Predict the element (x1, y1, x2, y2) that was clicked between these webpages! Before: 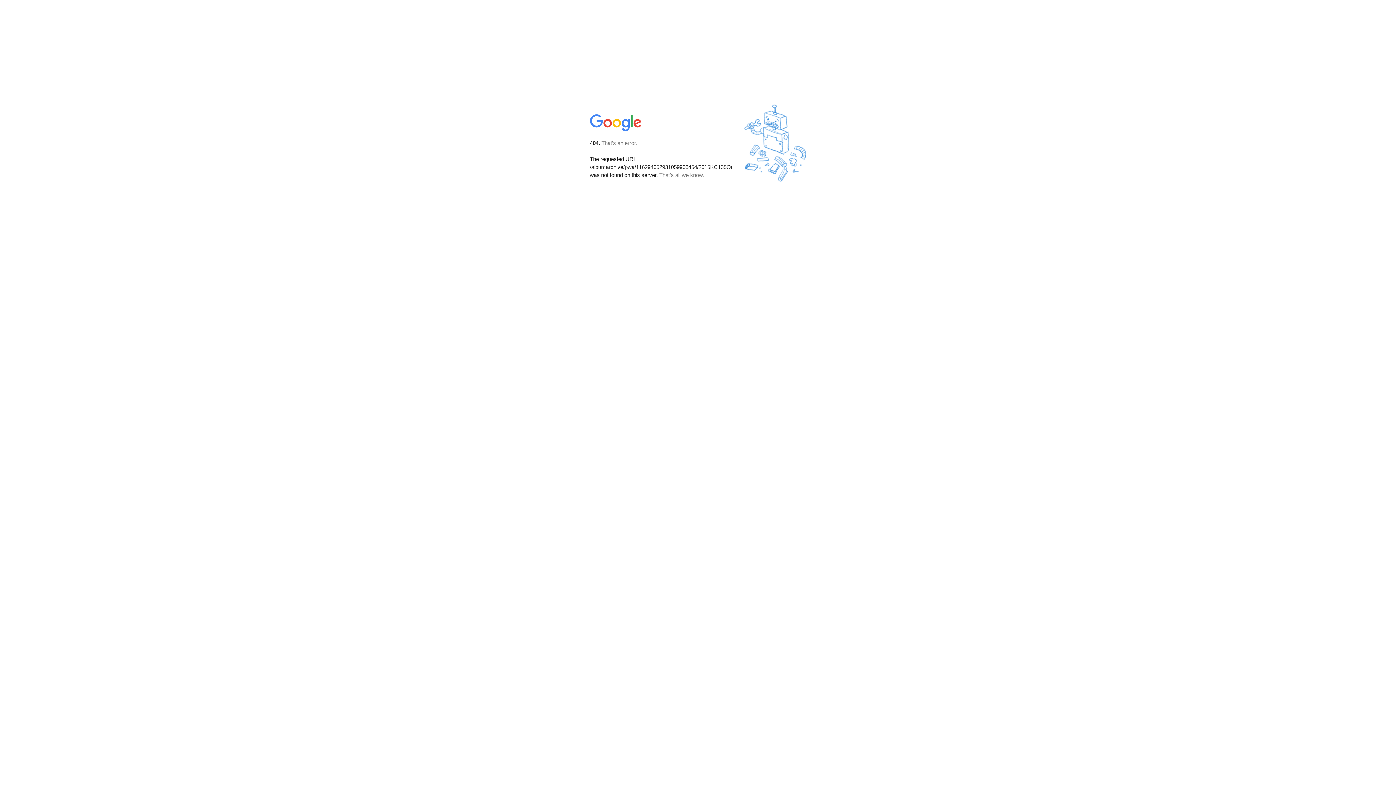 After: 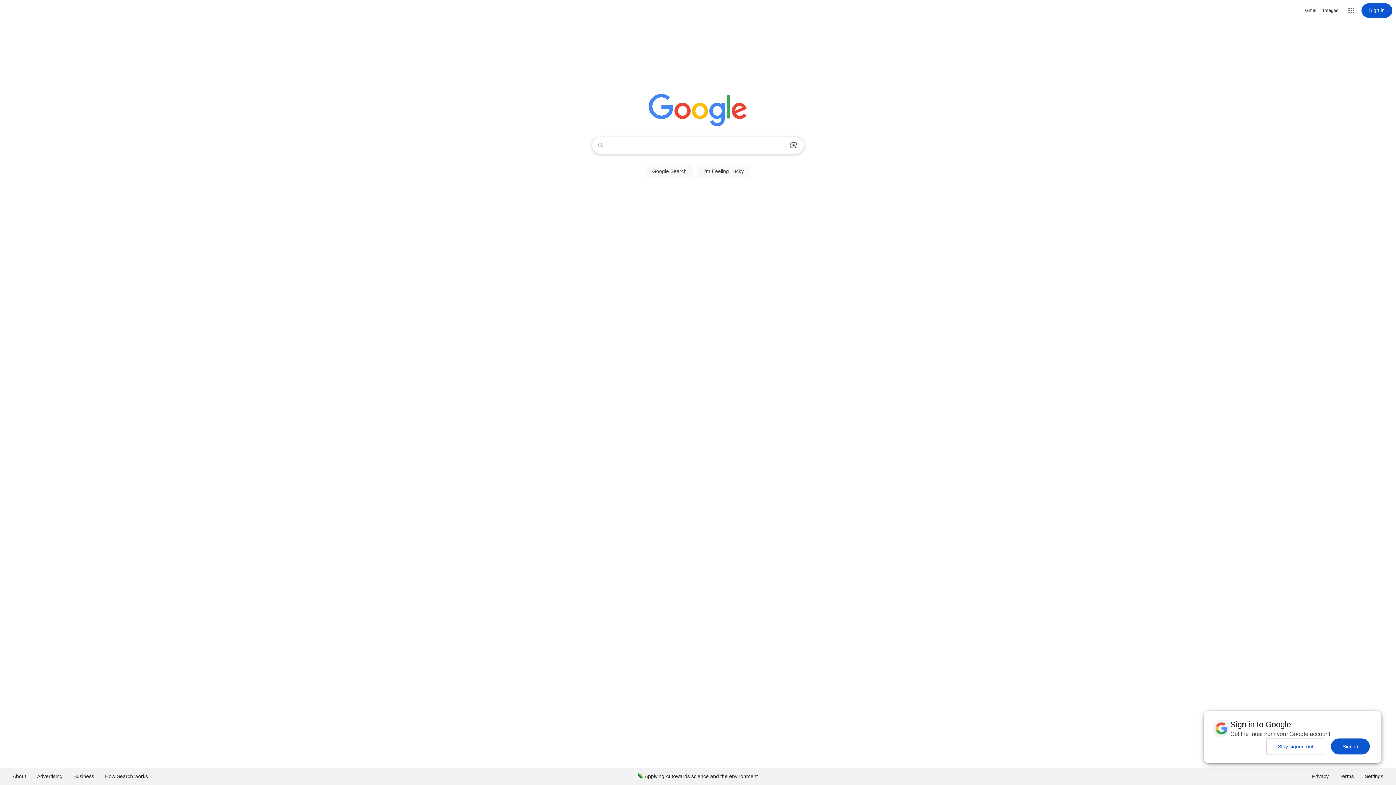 Action: bbox: (590, 127, 642, 134)